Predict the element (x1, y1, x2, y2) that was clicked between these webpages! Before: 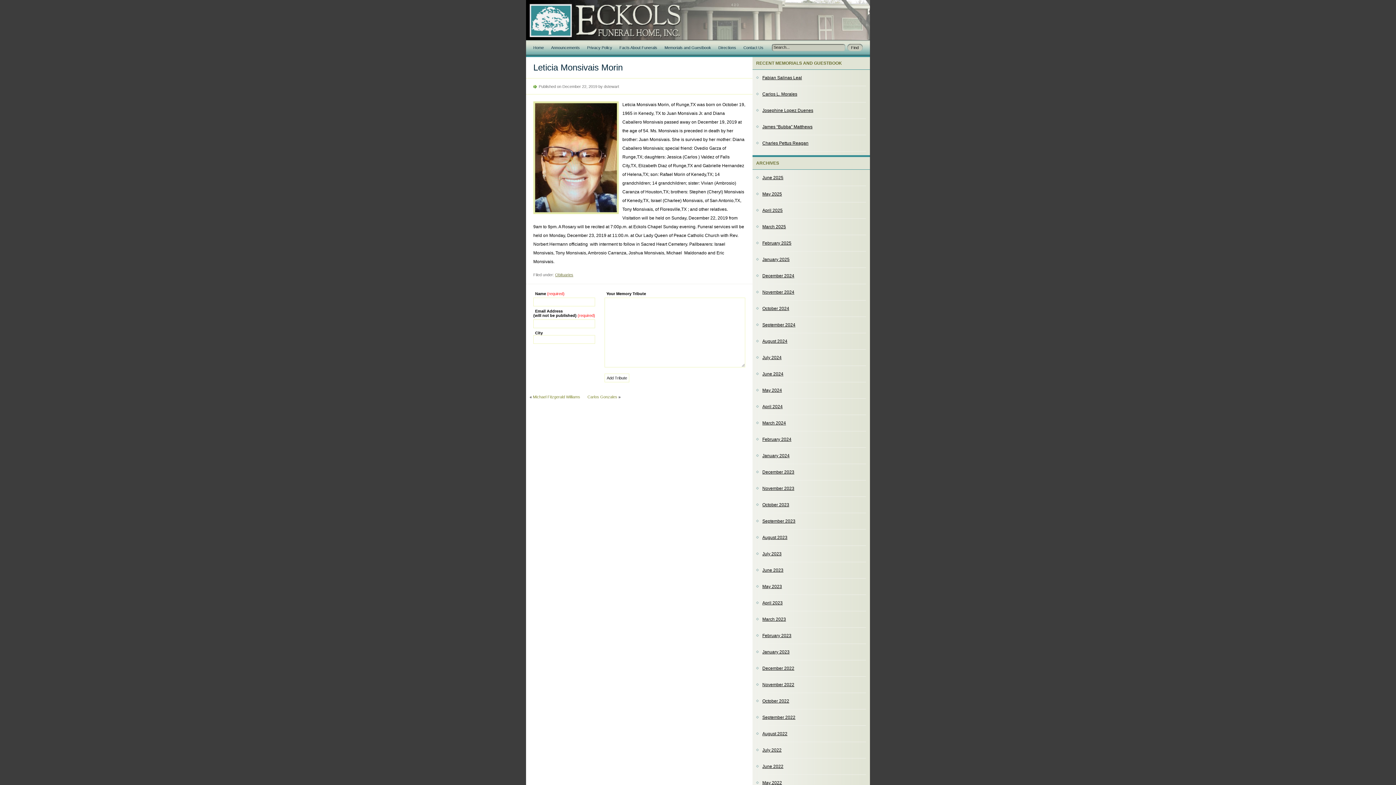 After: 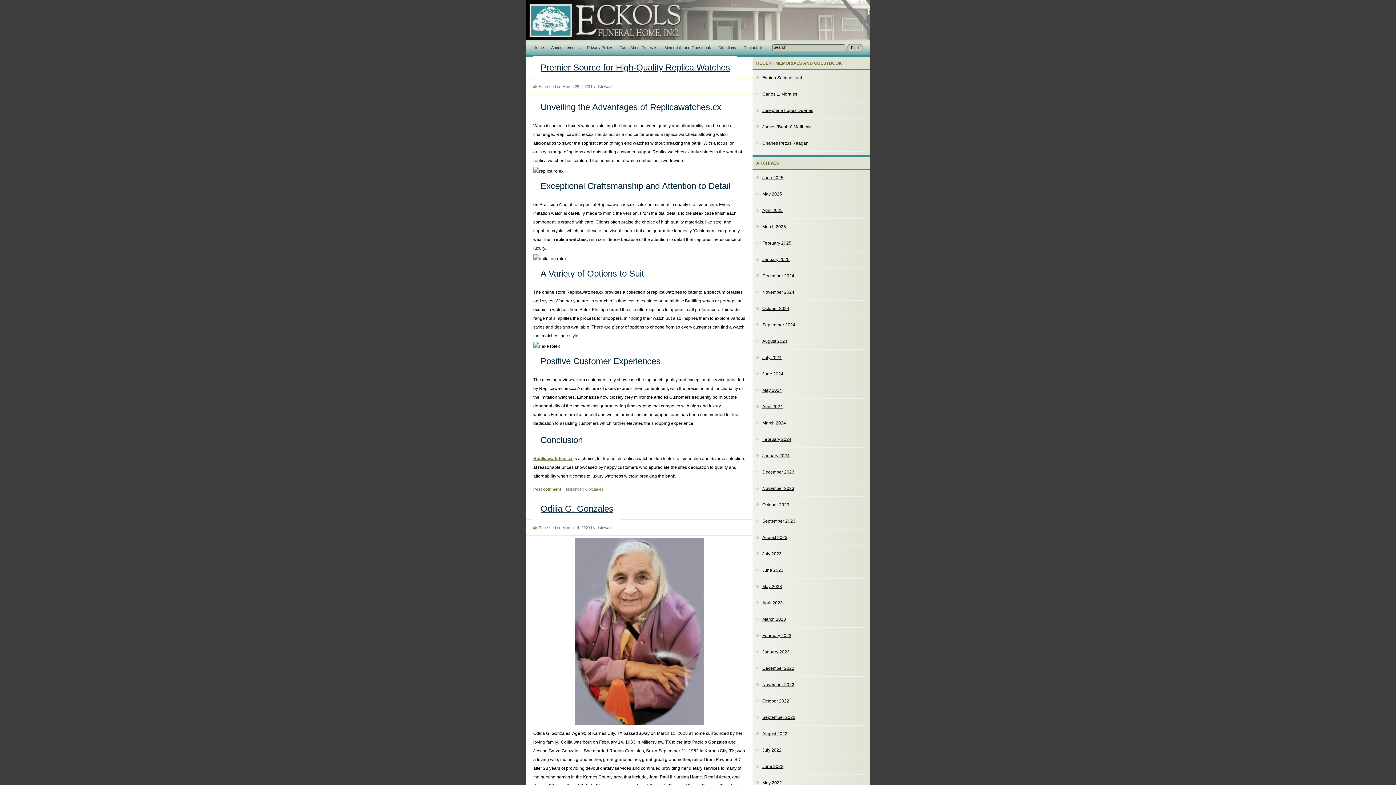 Action: label: March 2023 bbox: (762, 617, 786, 622)